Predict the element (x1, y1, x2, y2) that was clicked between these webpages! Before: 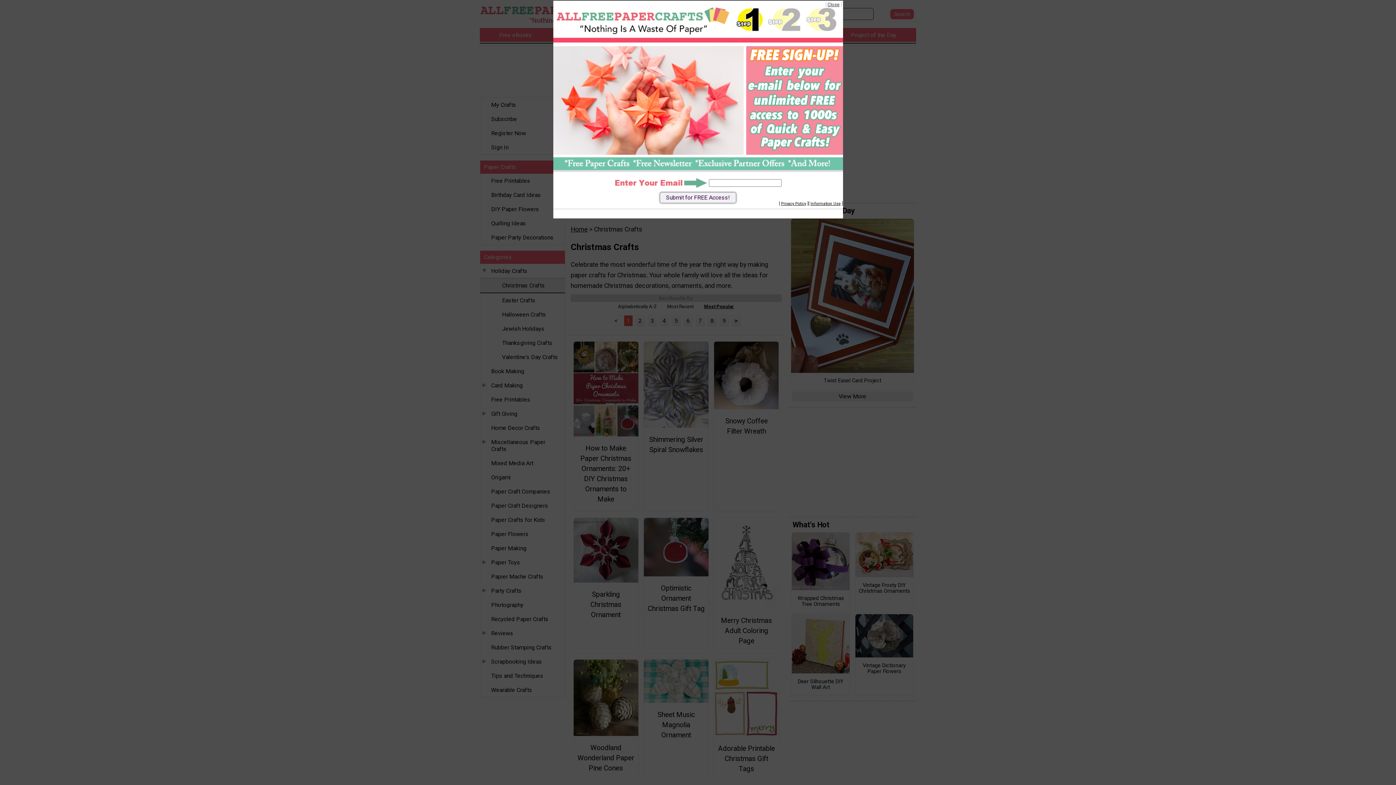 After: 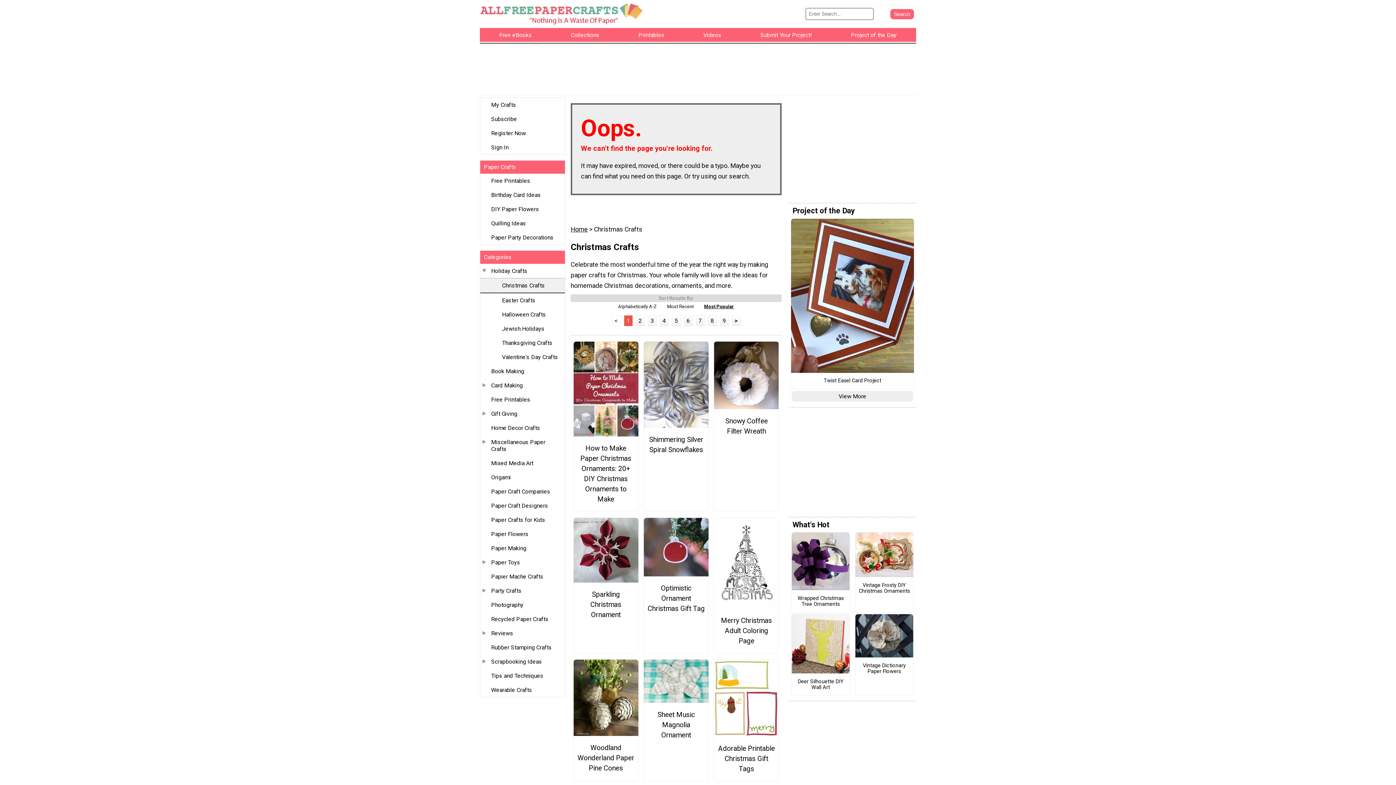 Action: bbox: (827, 1, 839, 7) label: Close